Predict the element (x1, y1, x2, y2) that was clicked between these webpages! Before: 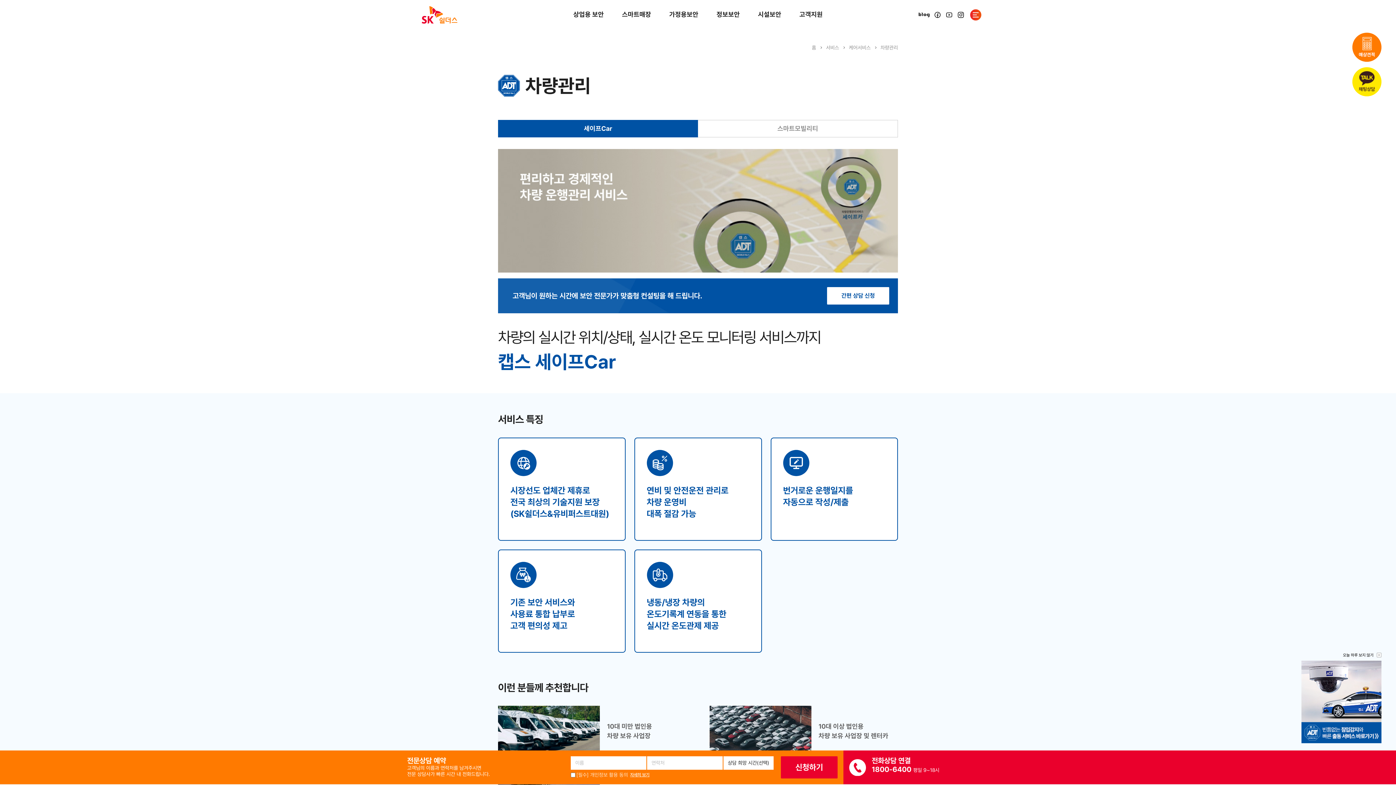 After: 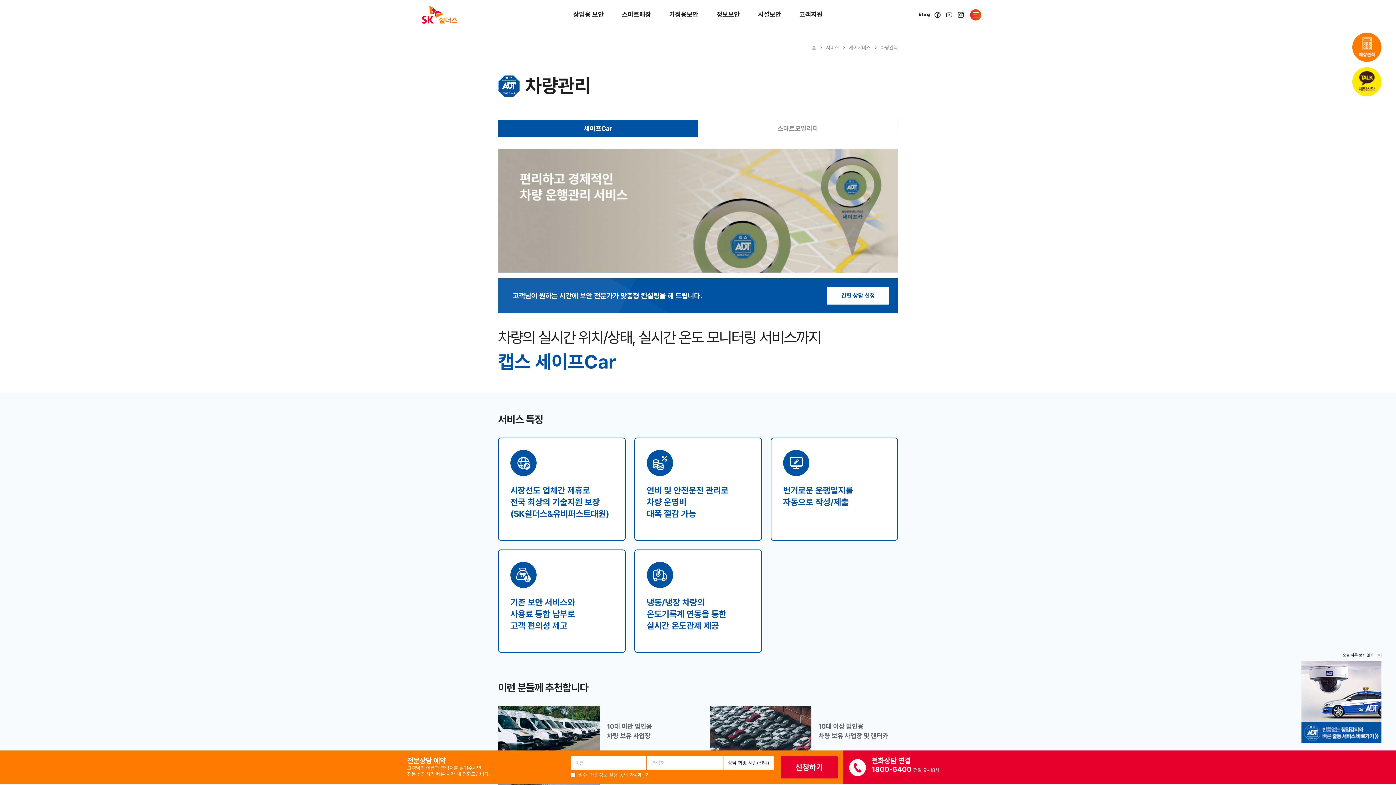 Action: bbox: (944, 9, 954, 20) label: youtube